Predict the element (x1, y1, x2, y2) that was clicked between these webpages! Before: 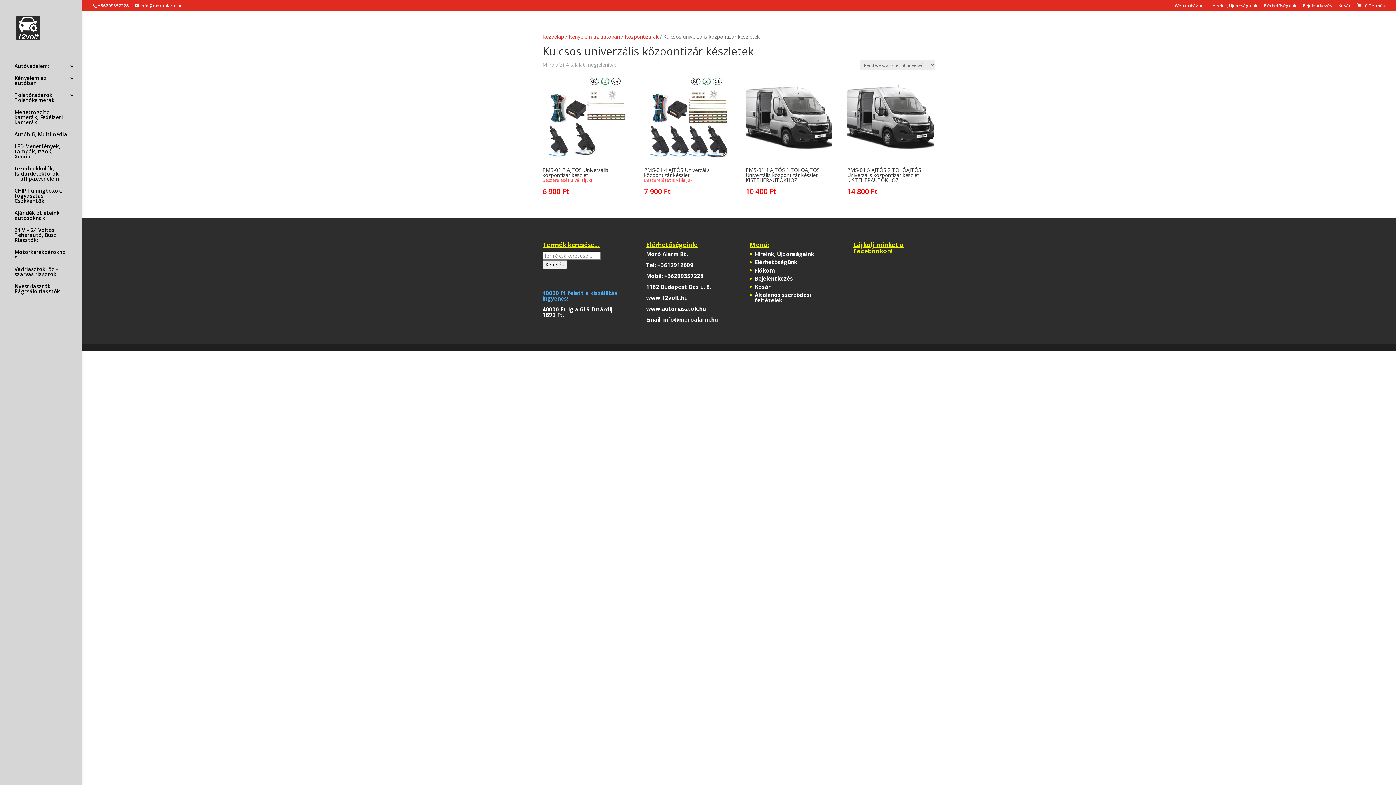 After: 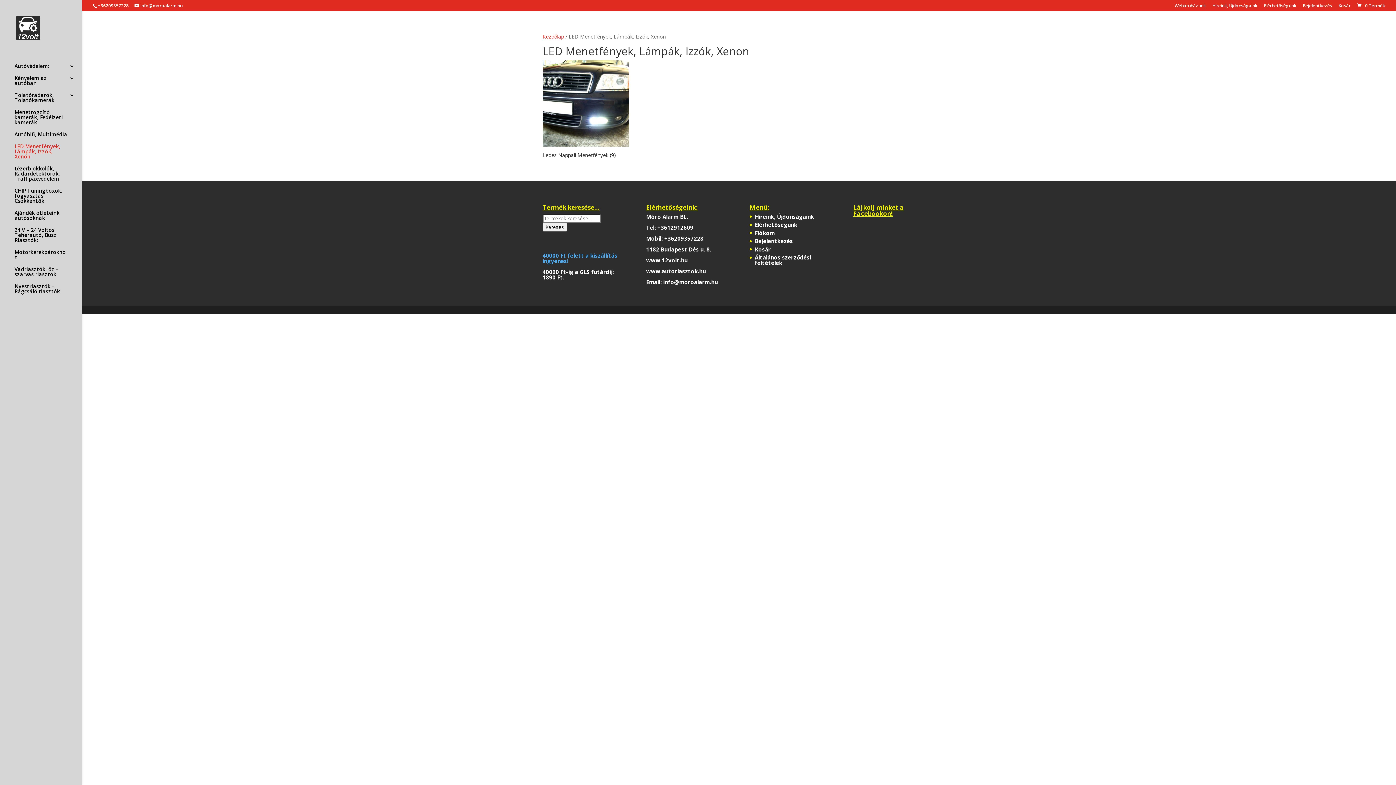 Action: label: LED Menetfények, Lámpák, Izzók, Xenon bbox: (14, 143, 81, 166)